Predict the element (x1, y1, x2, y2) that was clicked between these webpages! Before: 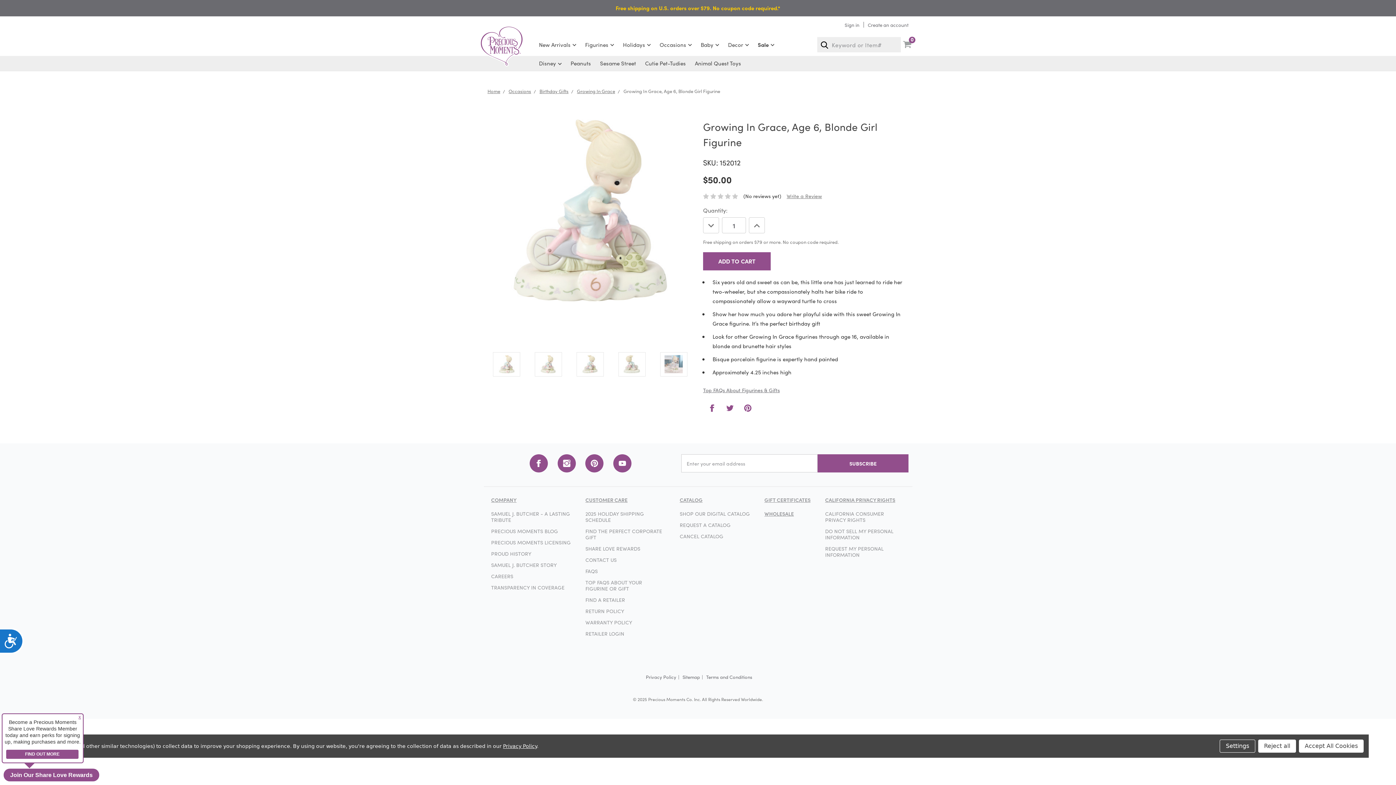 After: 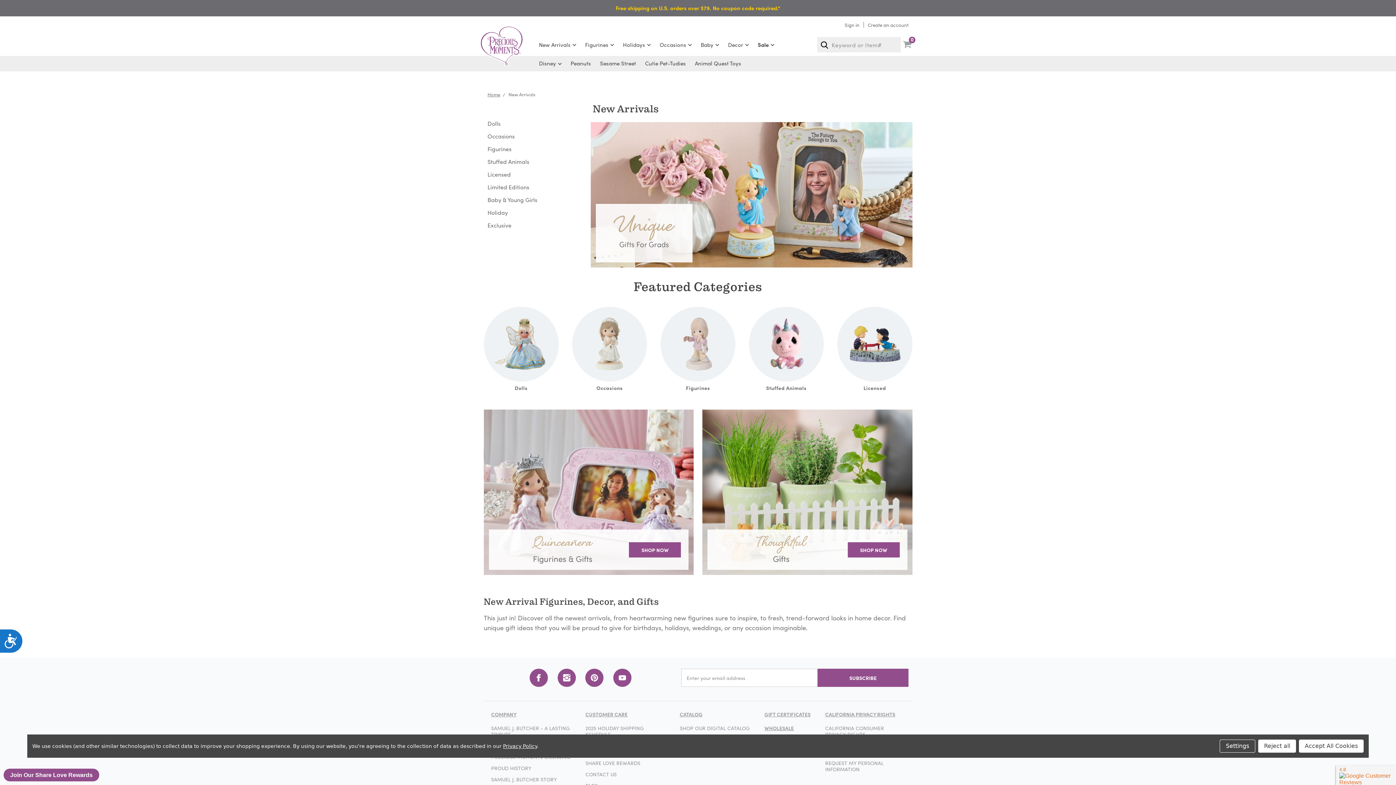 Action: bbox: (539, 41, 570, 47) label: New Arrivals